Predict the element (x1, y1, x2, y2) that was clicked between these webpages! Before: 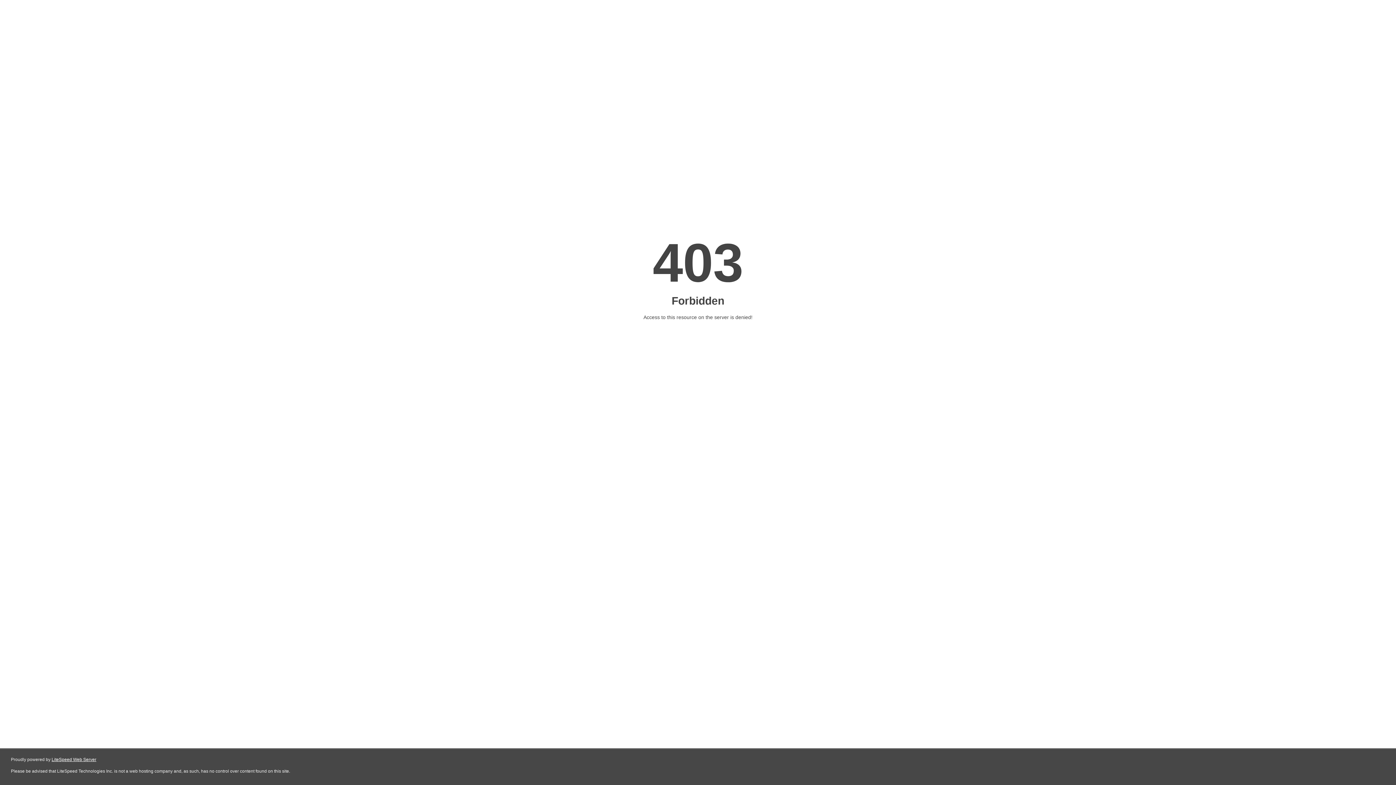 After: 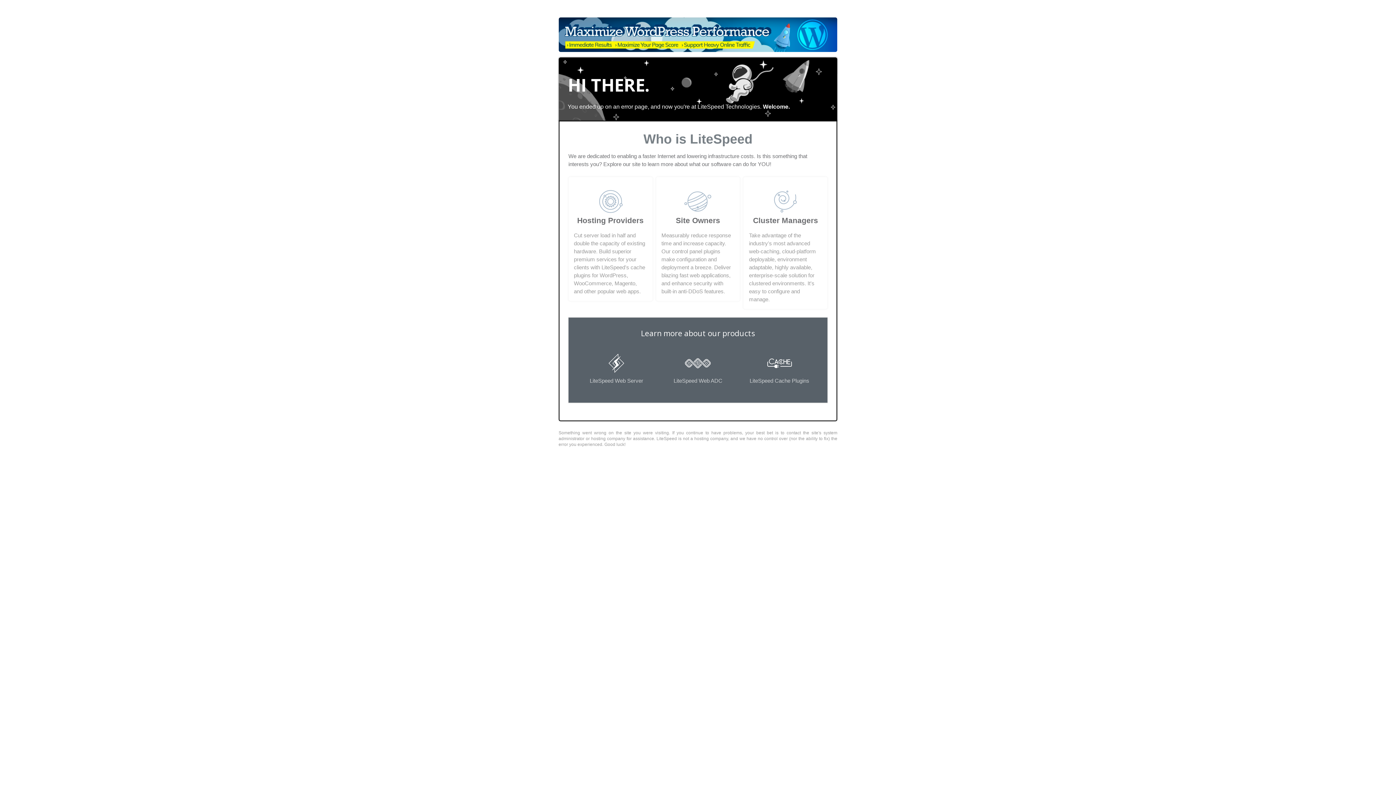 Action: label: LiteSpeed Web Server bbox: (51, 757, 96, 762)